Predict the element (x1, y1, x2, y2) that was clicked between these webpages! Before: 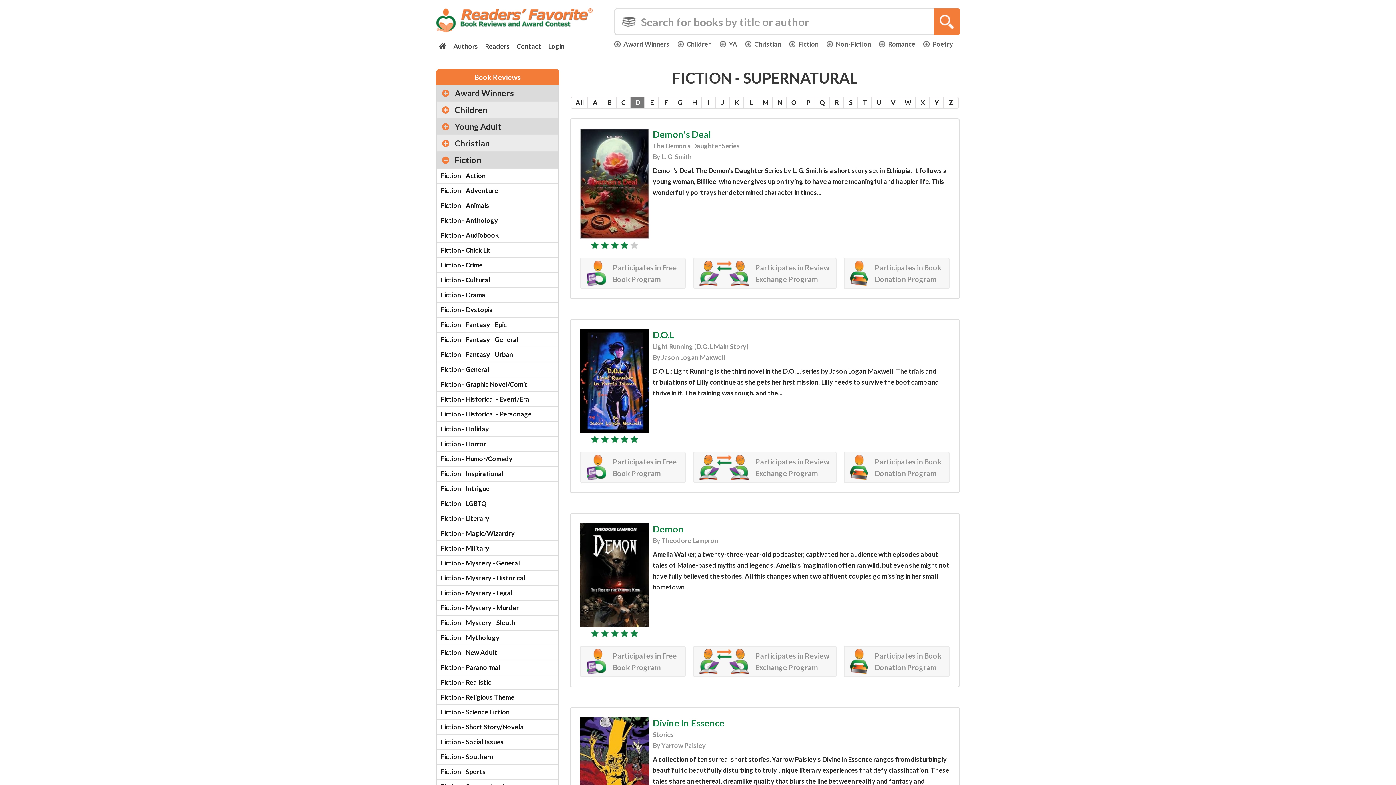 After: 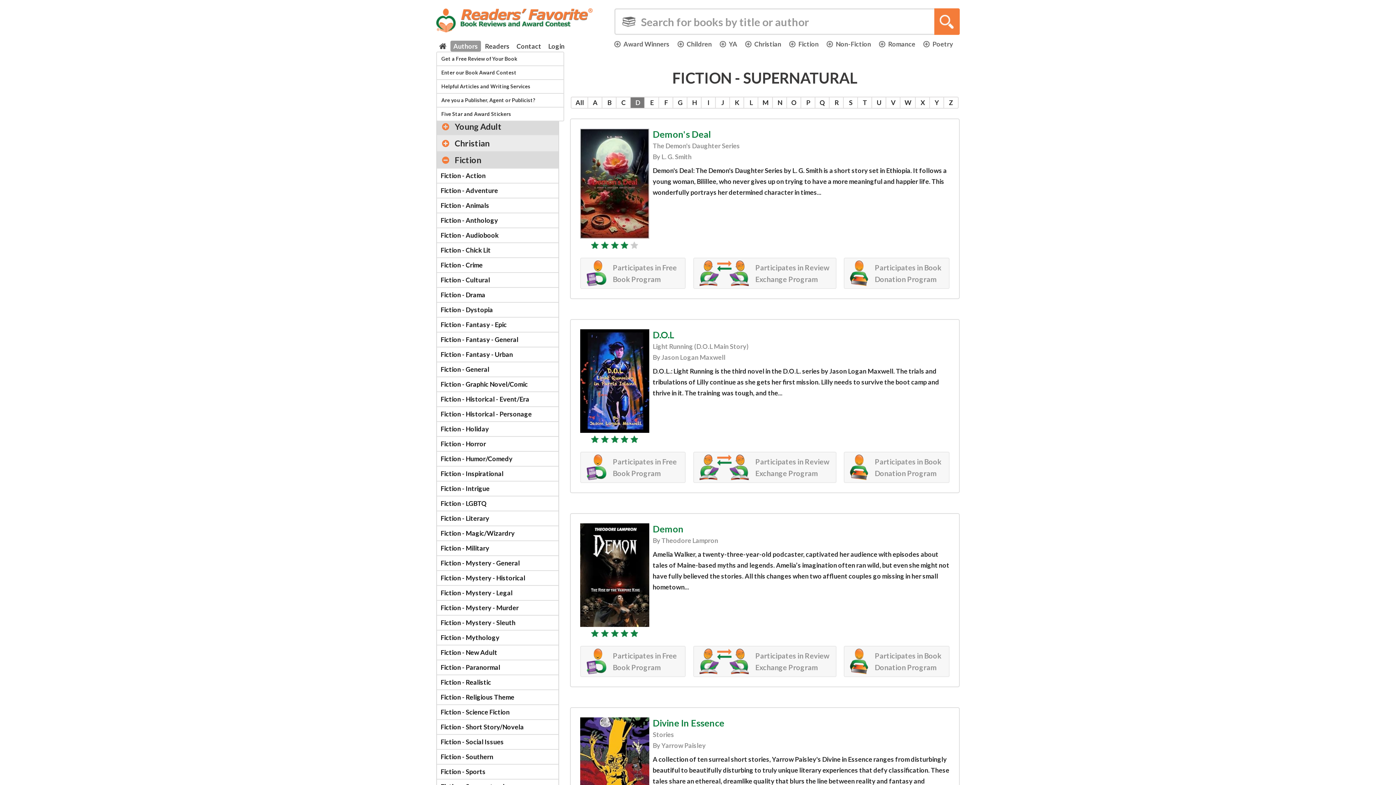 Action: label: Authors bbox: (450, 40, 481, 51)